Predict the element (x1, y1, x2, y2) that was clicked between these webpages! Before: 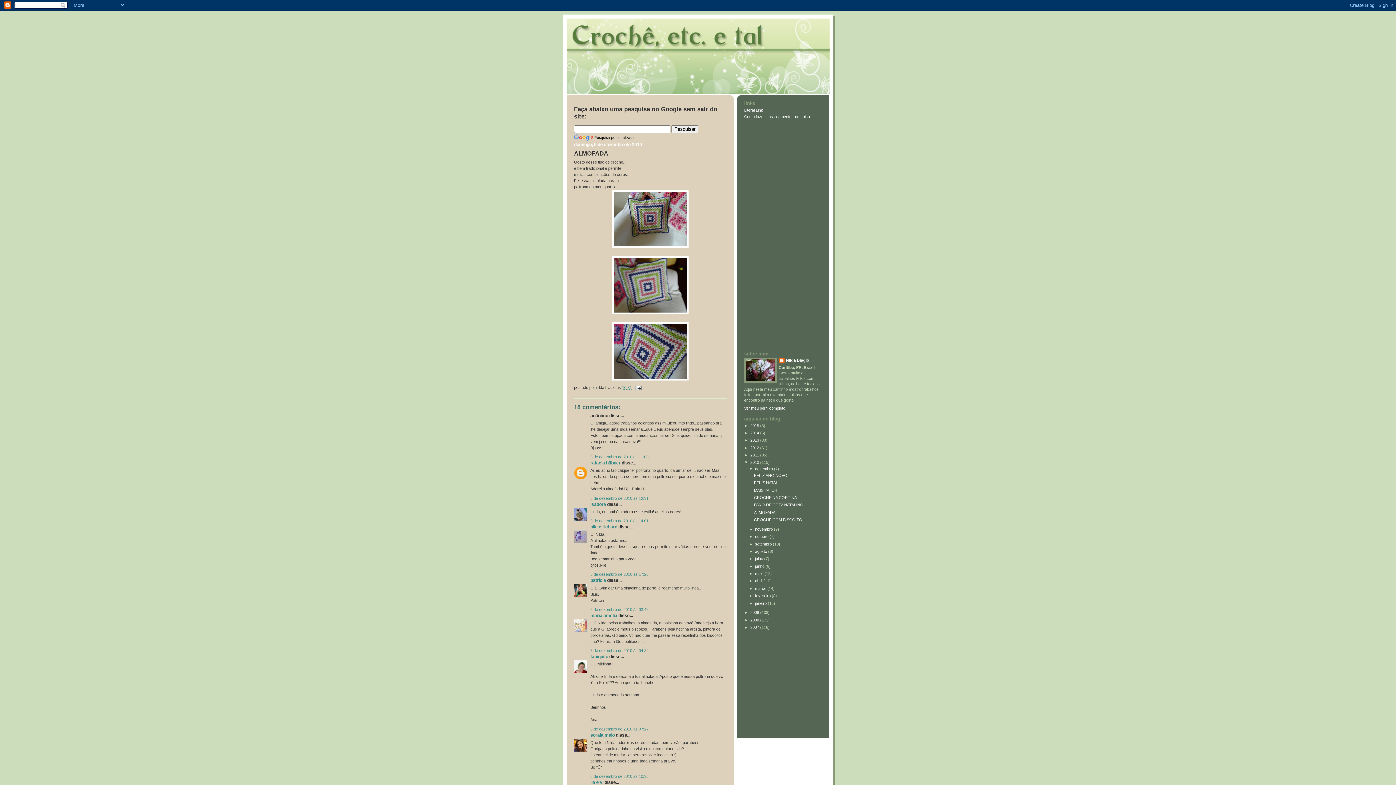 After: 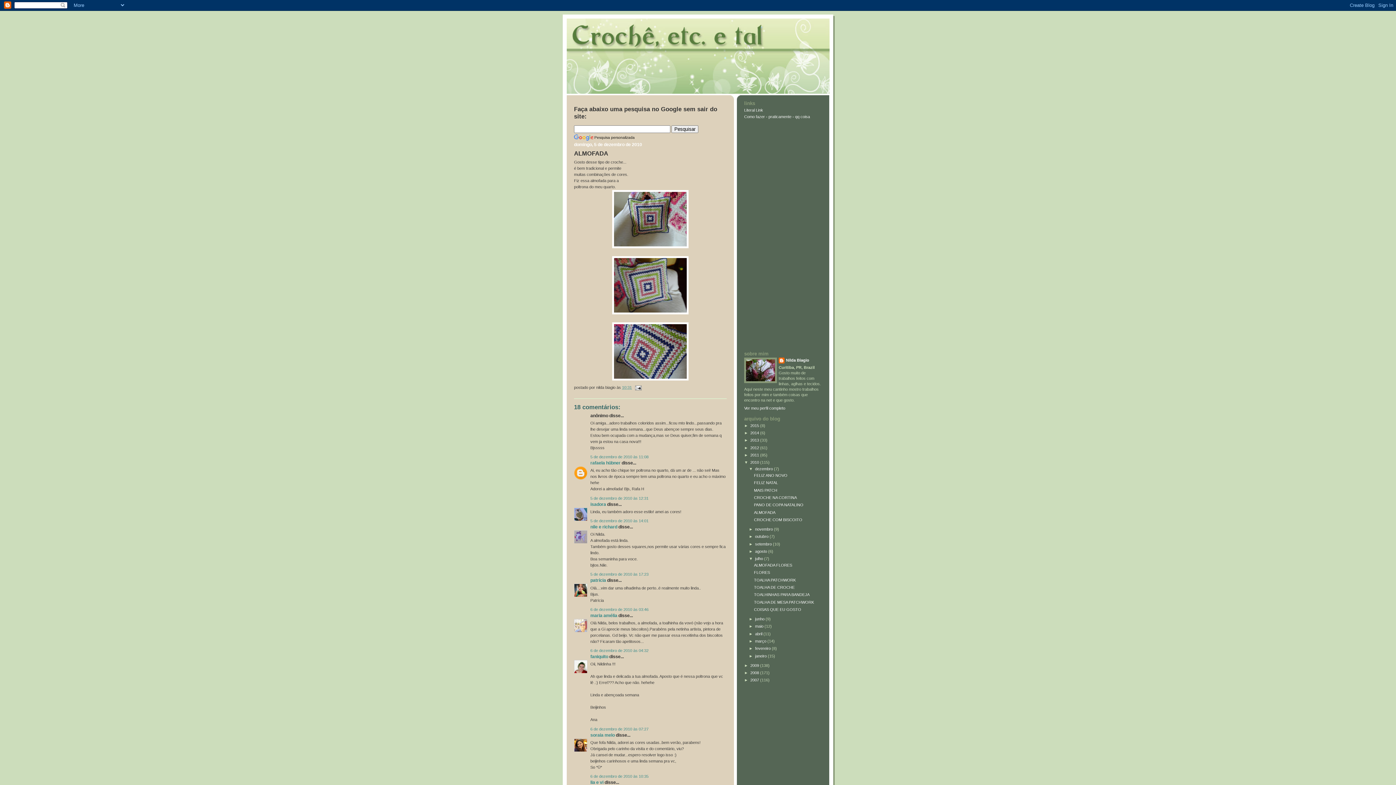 Action: bbox: (749, 556, 755, 561) label: ►  